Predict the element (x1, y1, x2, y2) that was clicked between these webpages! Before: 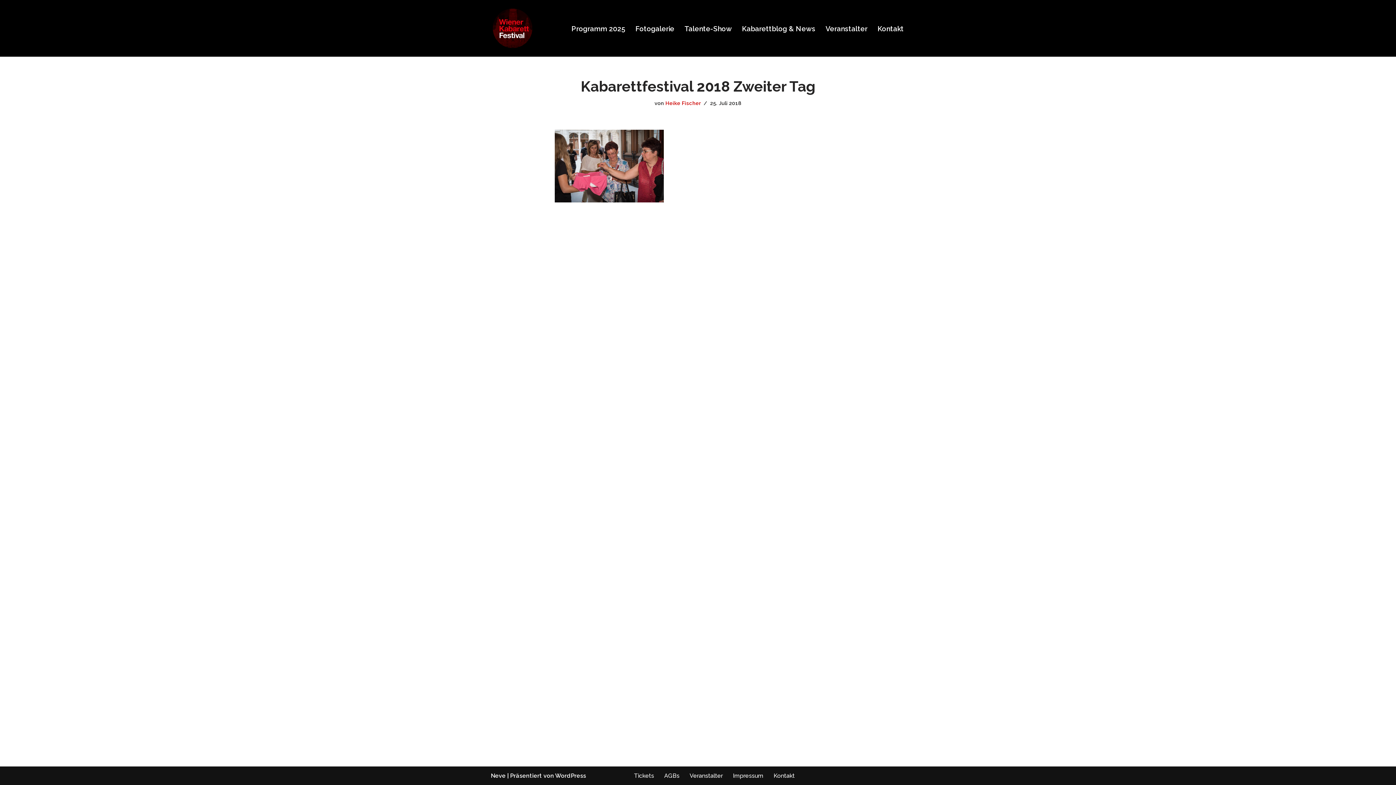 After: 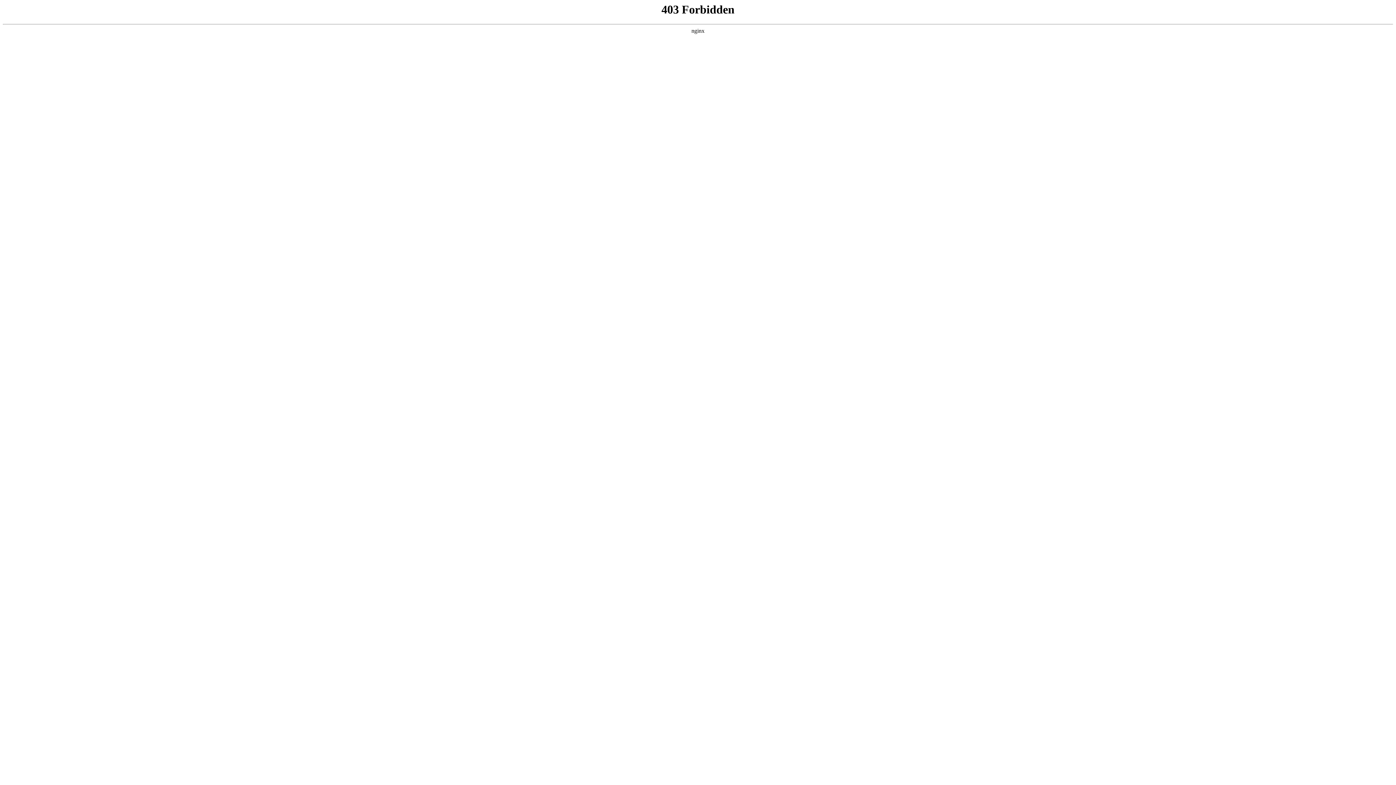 Action: bbox: (555, 772, 586, 779) label: WordPress